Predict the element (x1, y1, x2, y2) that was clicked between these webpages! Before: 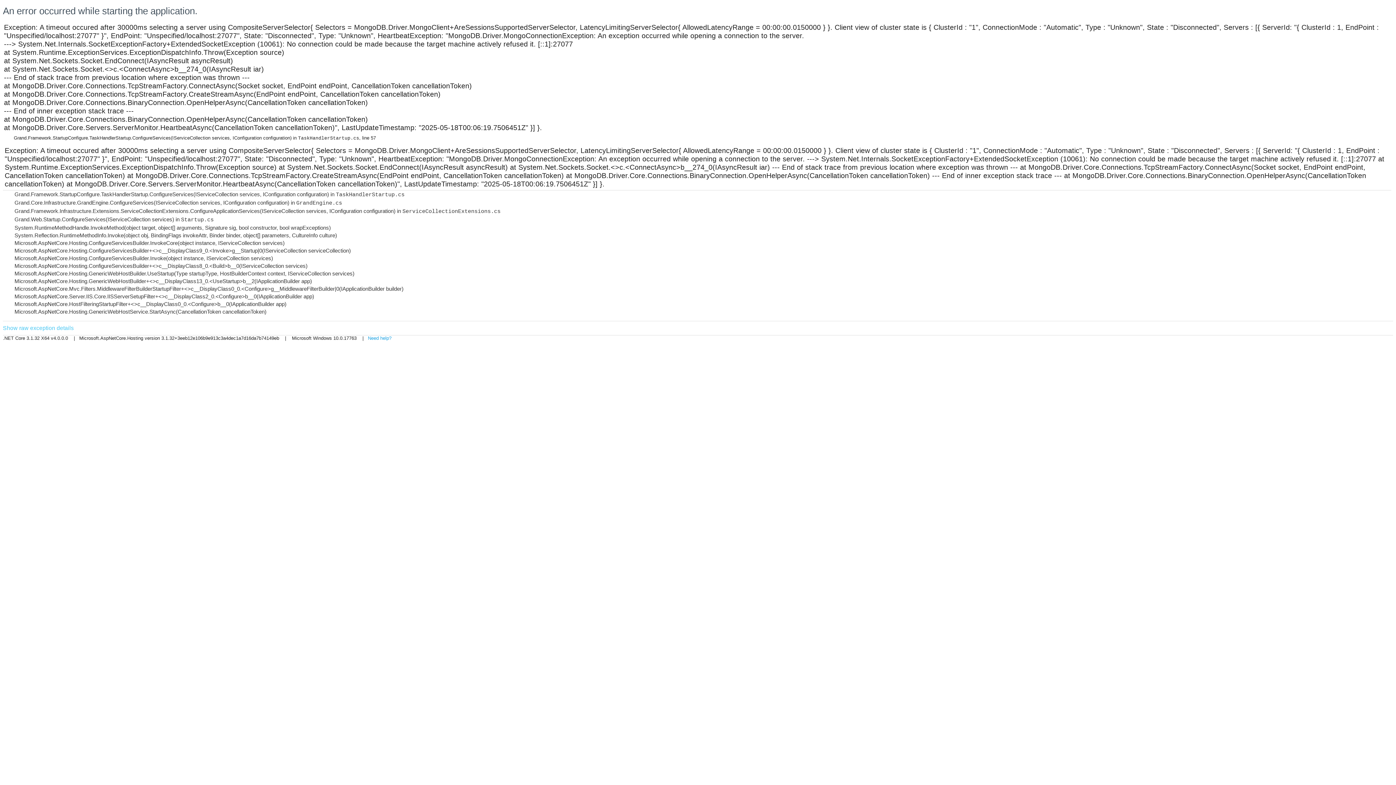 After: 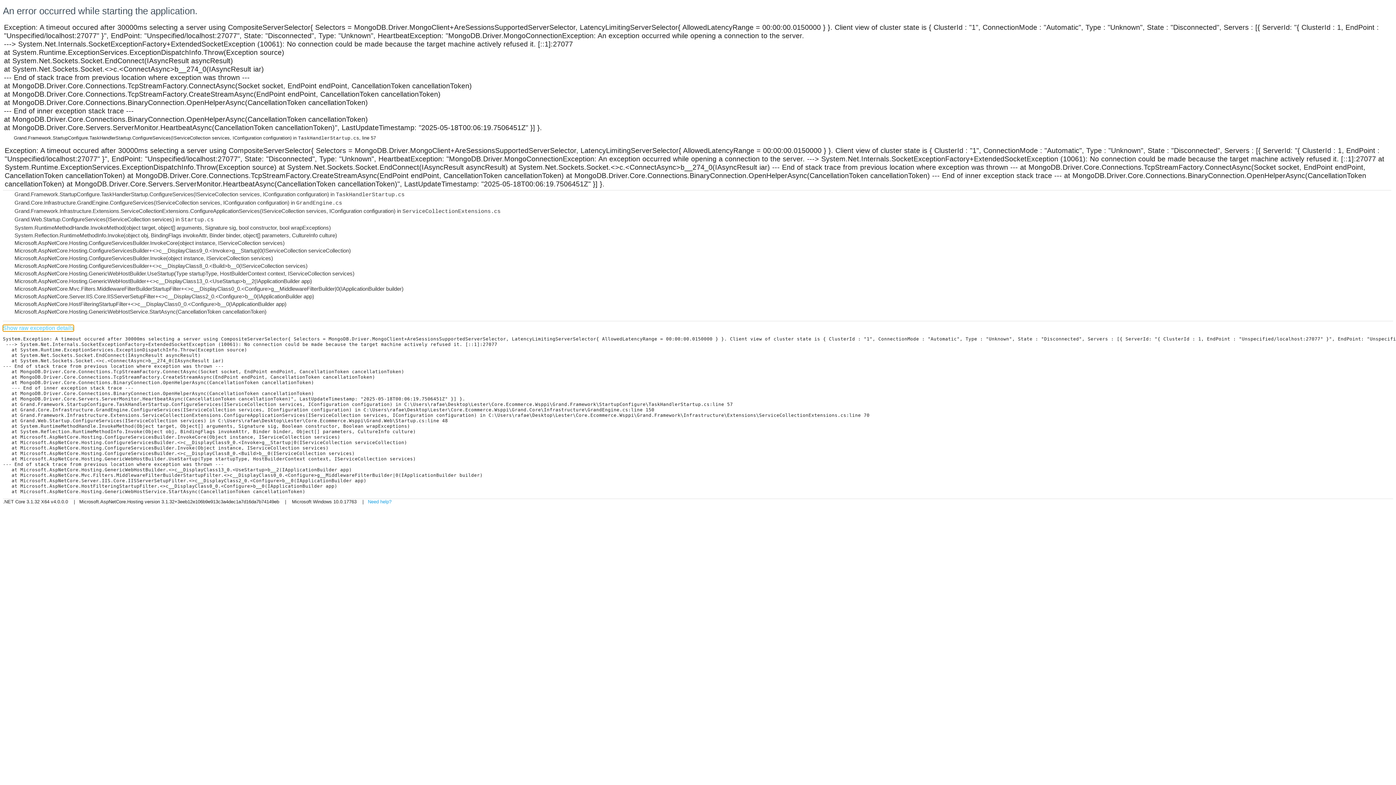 Action: bbox: (2, 325, 73, 331) label: Show raw exception details